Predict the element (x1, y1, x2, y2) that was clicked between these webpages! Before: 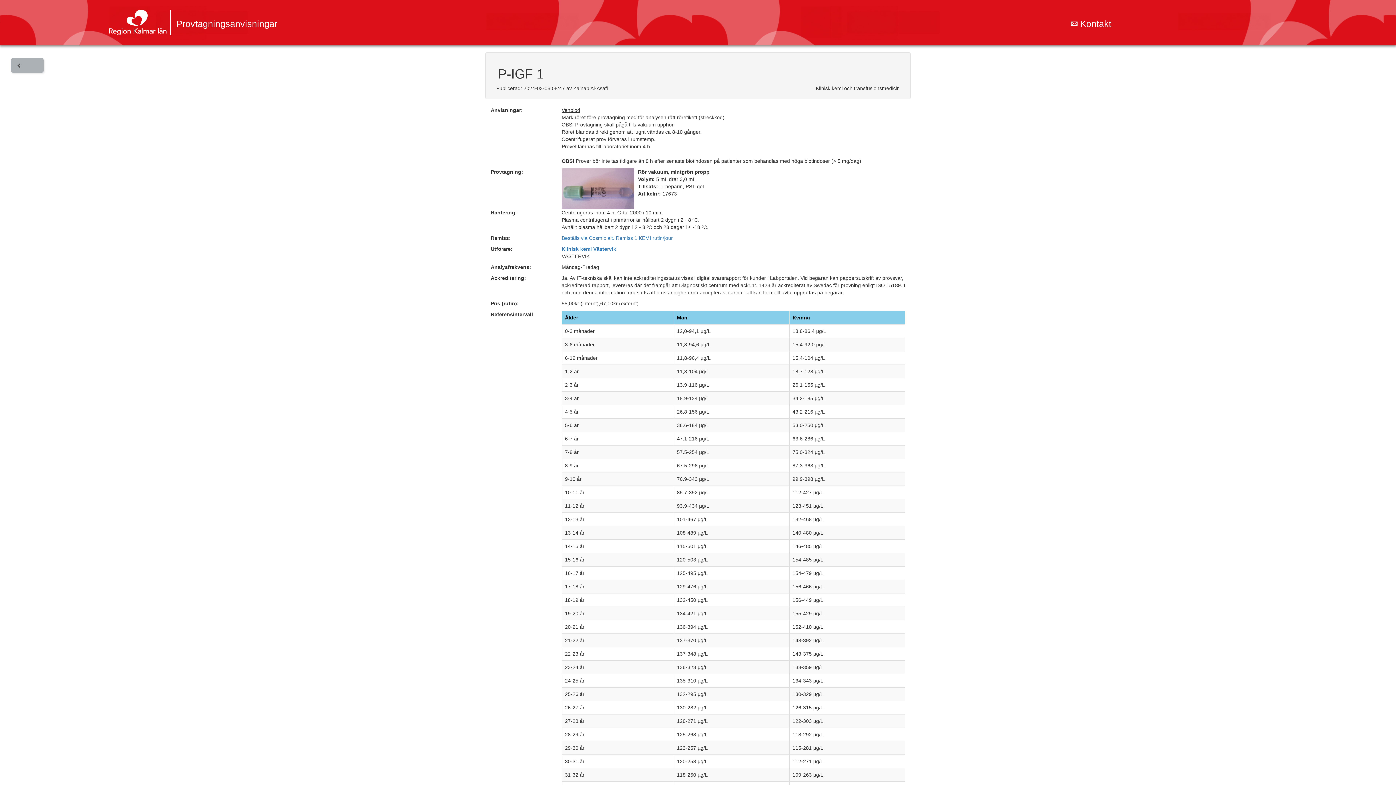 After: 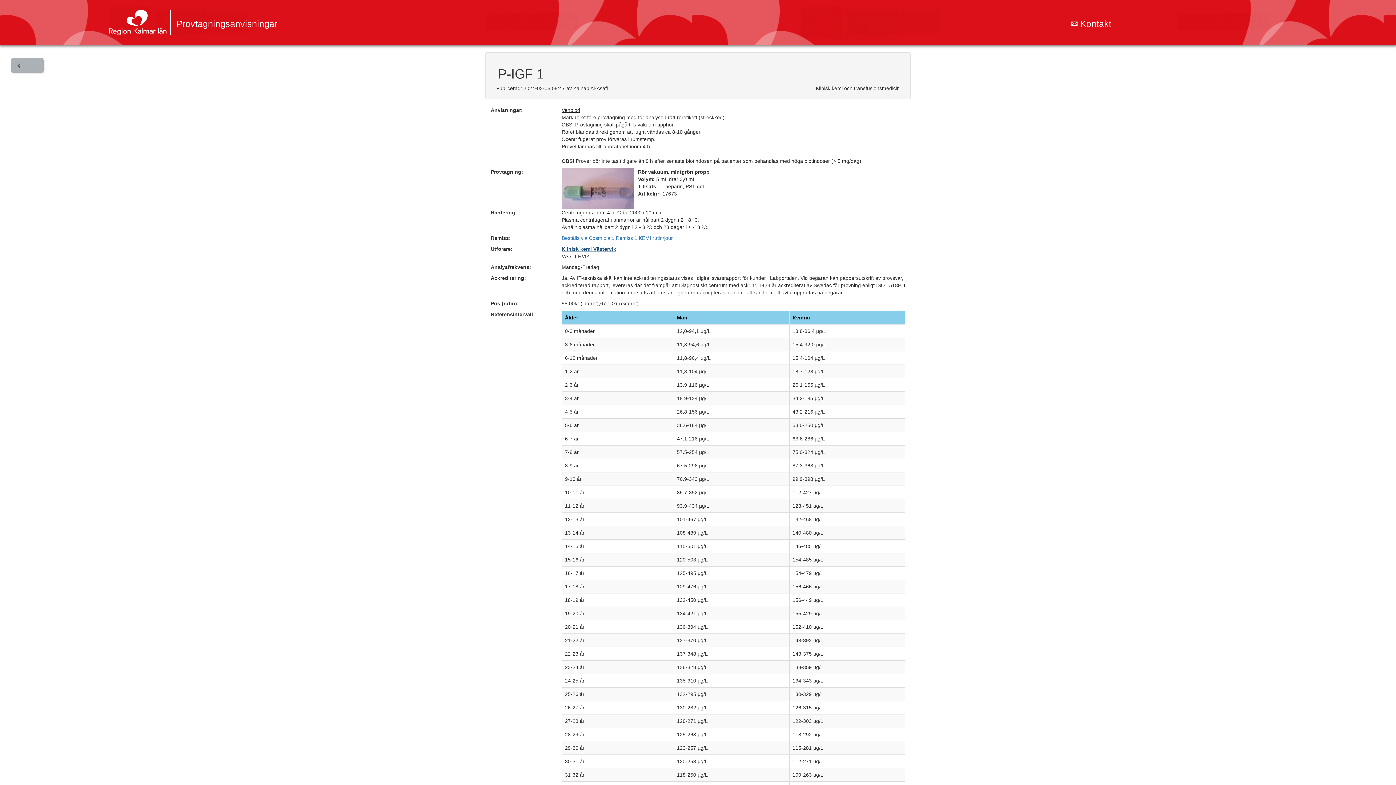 Action: bbox: (561, 246, 616, 252) label: Klinisk kemi Västervik